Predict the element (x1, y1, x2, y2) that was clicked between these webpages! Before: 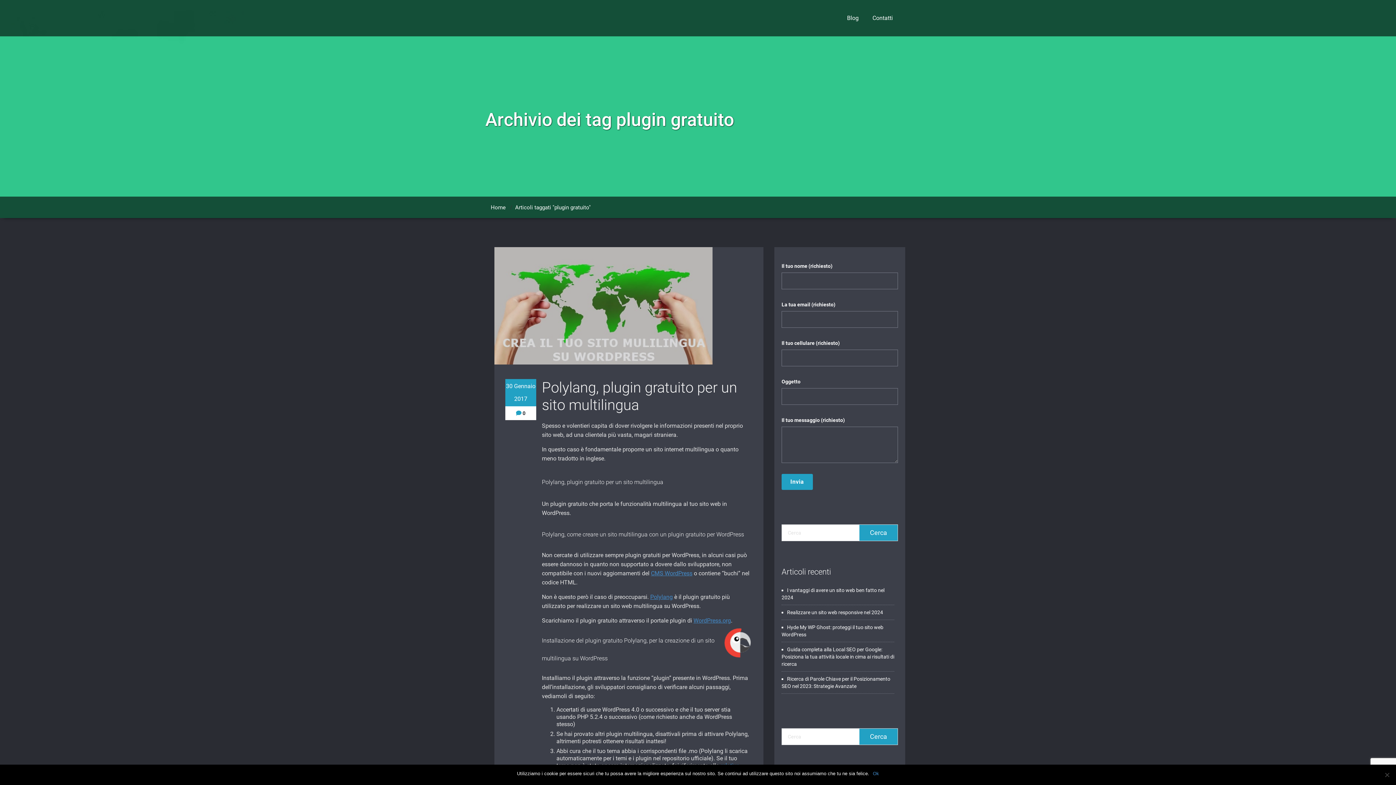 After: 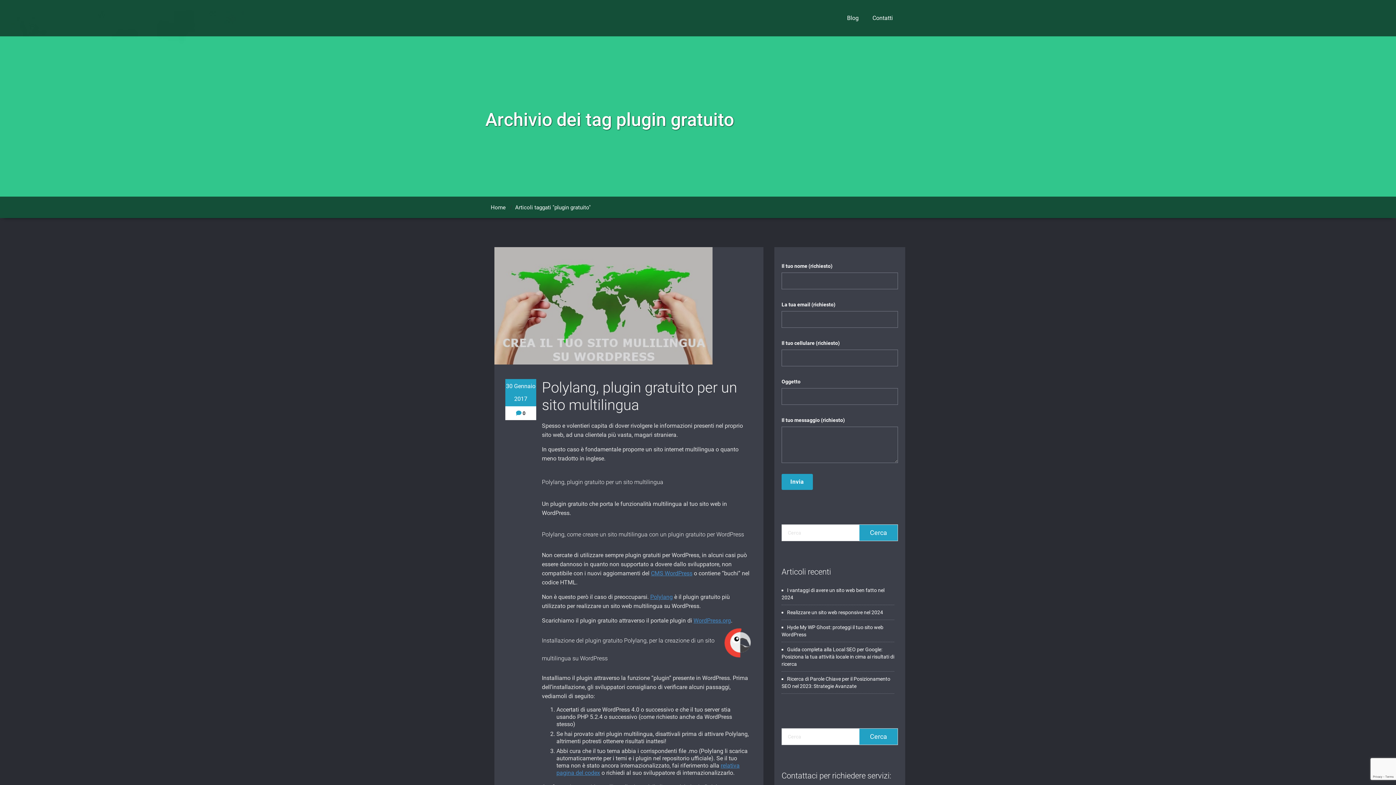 Action: bbox: (873, 770, 879, 777) label: Ok